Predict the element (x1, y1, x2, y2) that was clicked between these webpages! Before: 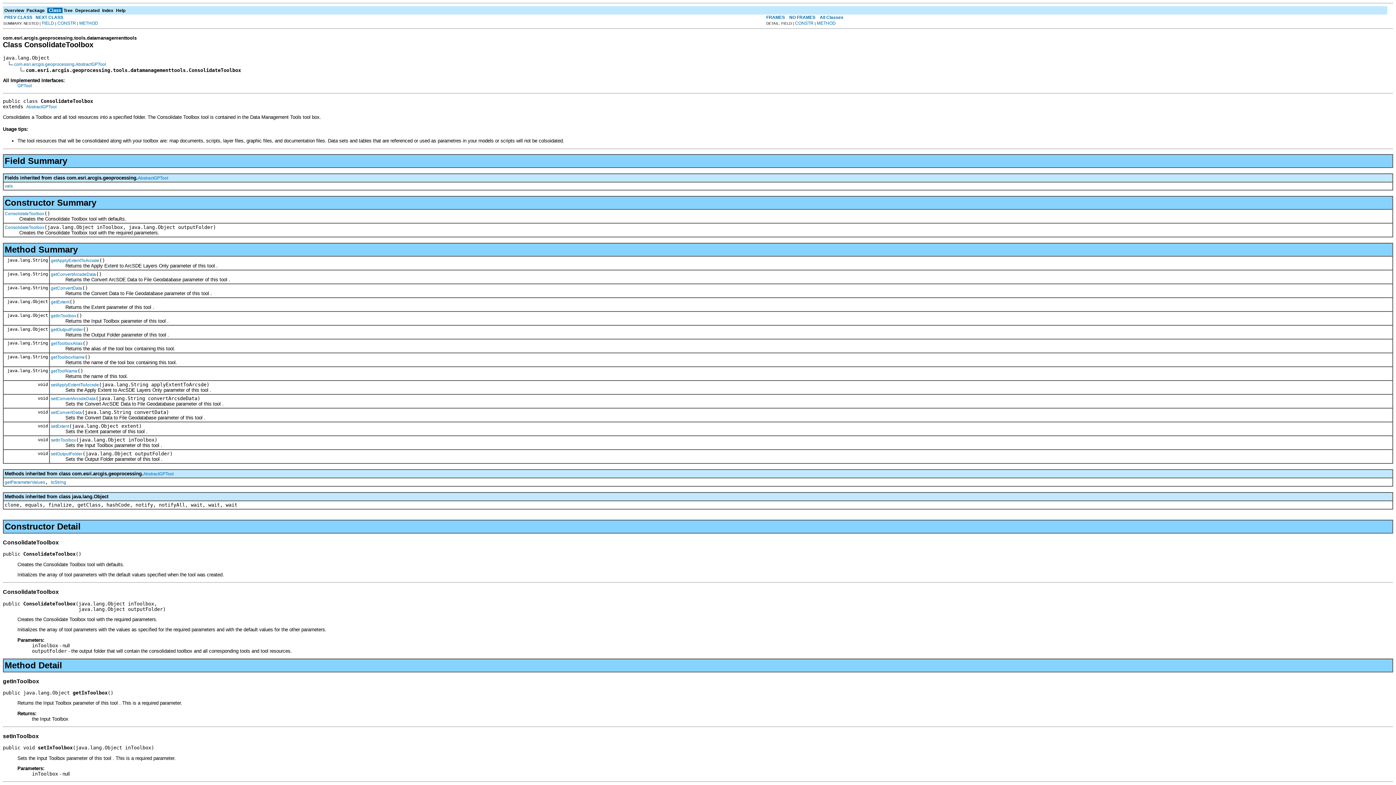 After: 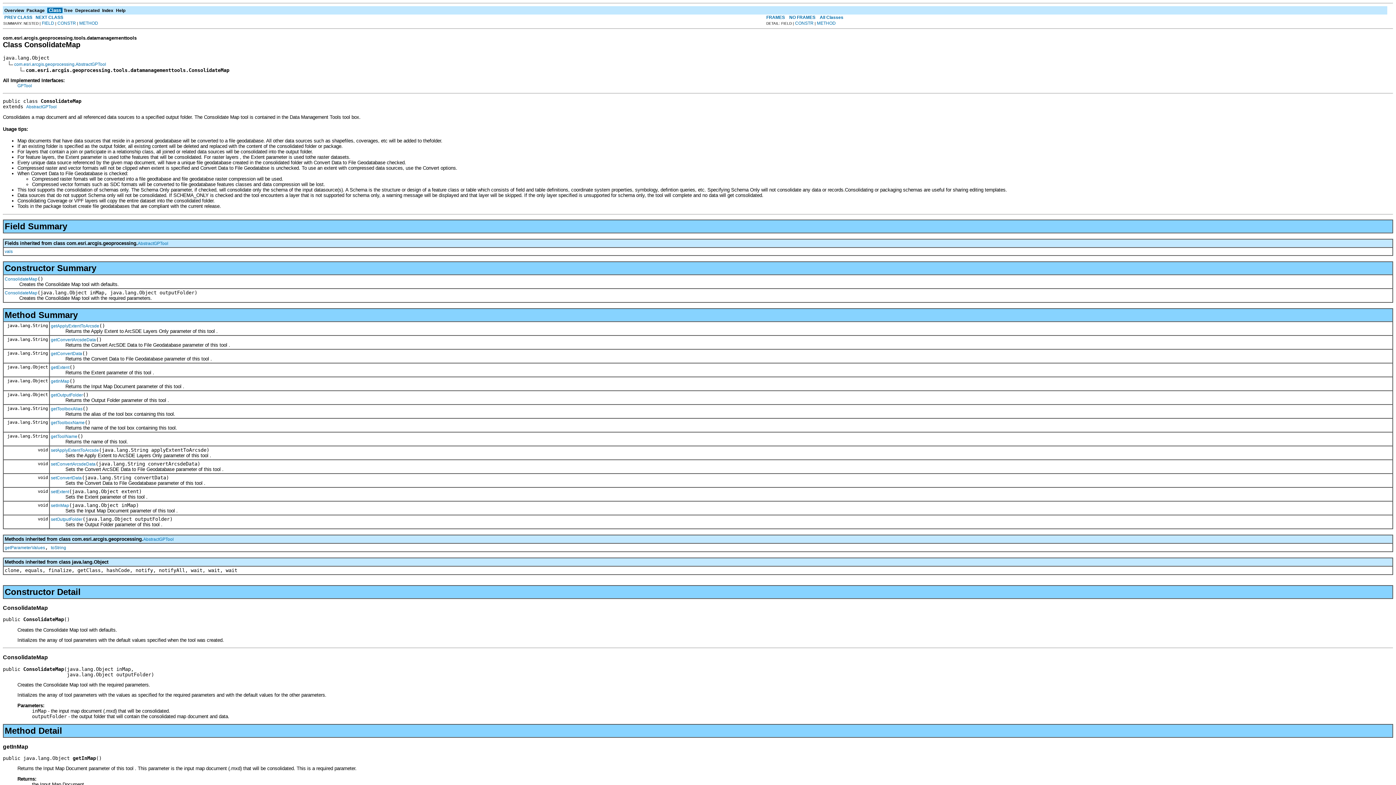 Action: label: PREV CLASS bbox: (4, 14, 32, 19)